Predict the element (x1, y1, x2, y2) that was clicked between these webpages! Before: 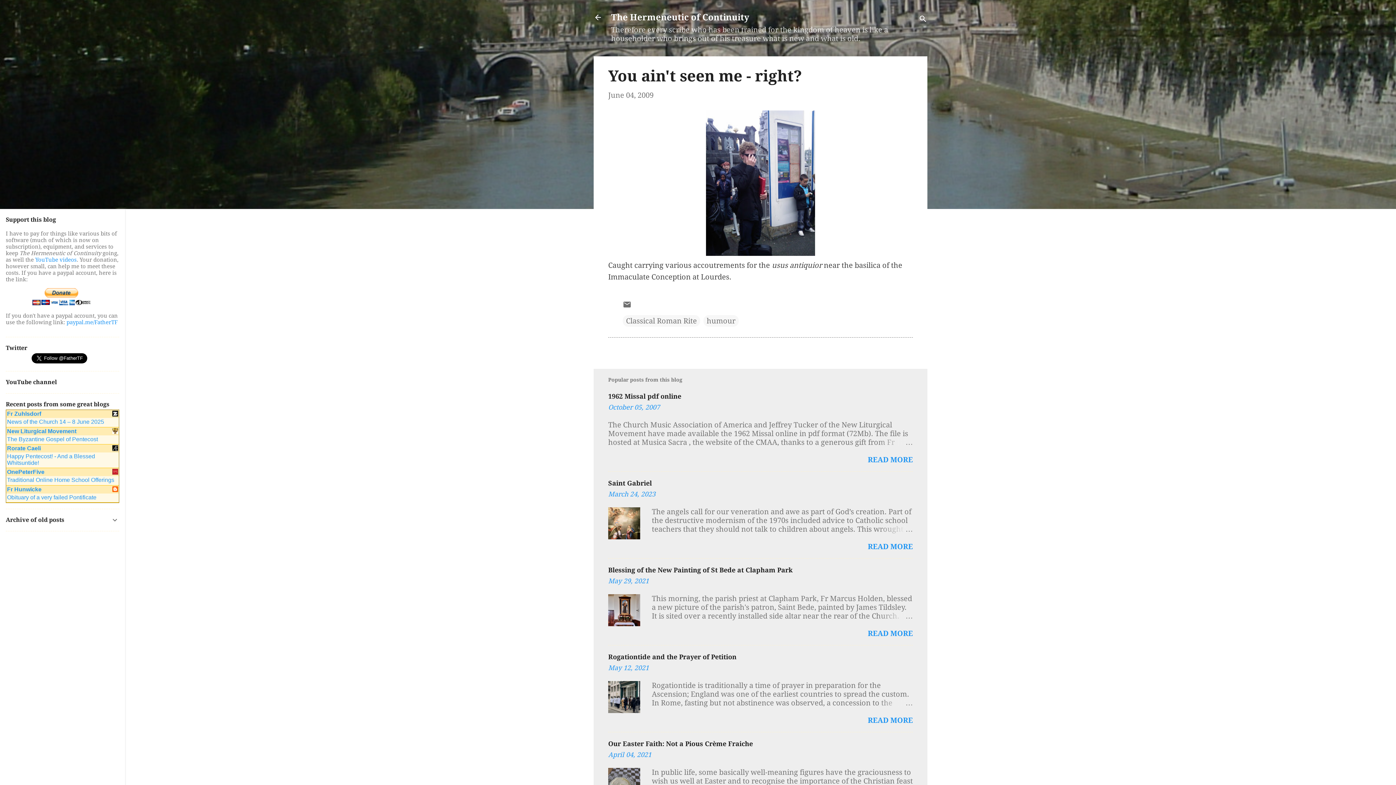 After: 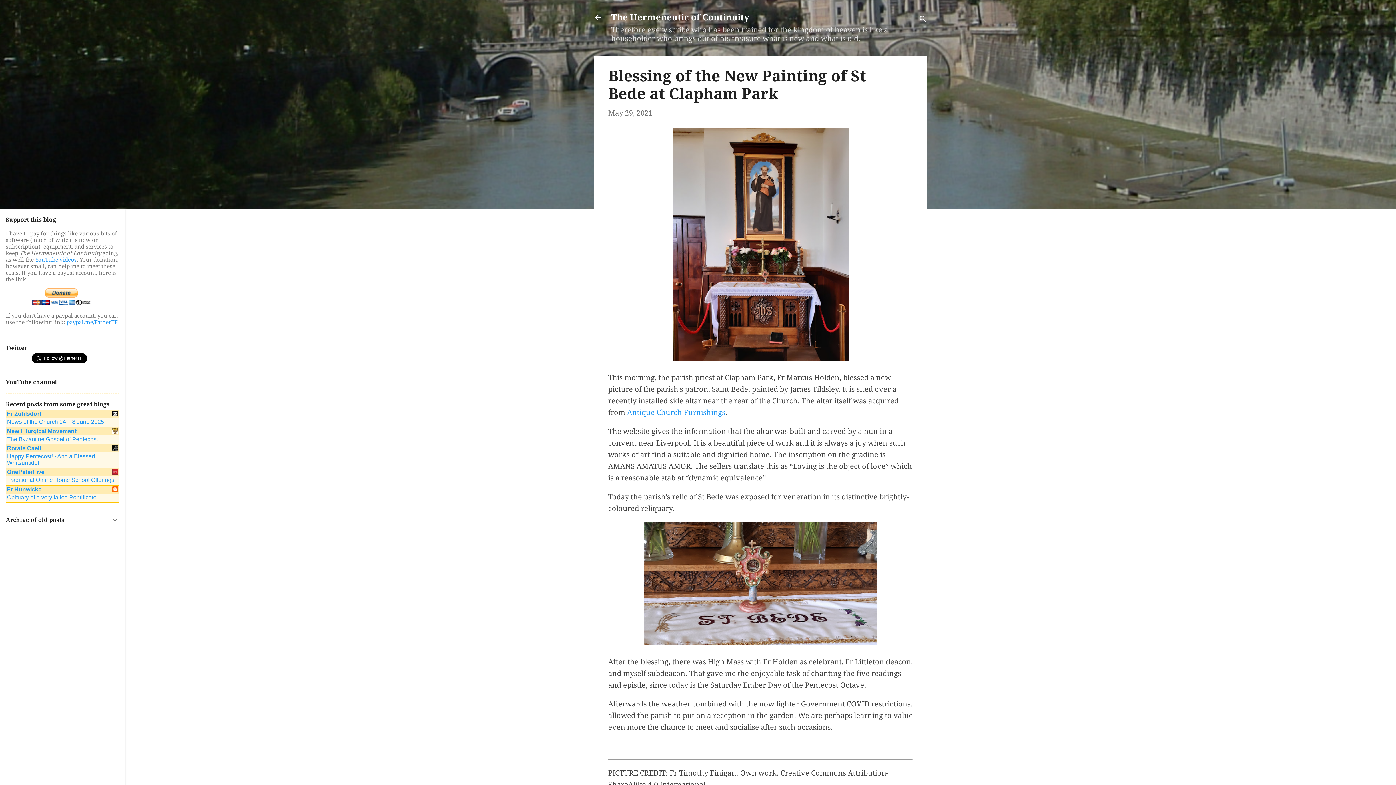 Action: bbox: (608, 619, 640, 628)